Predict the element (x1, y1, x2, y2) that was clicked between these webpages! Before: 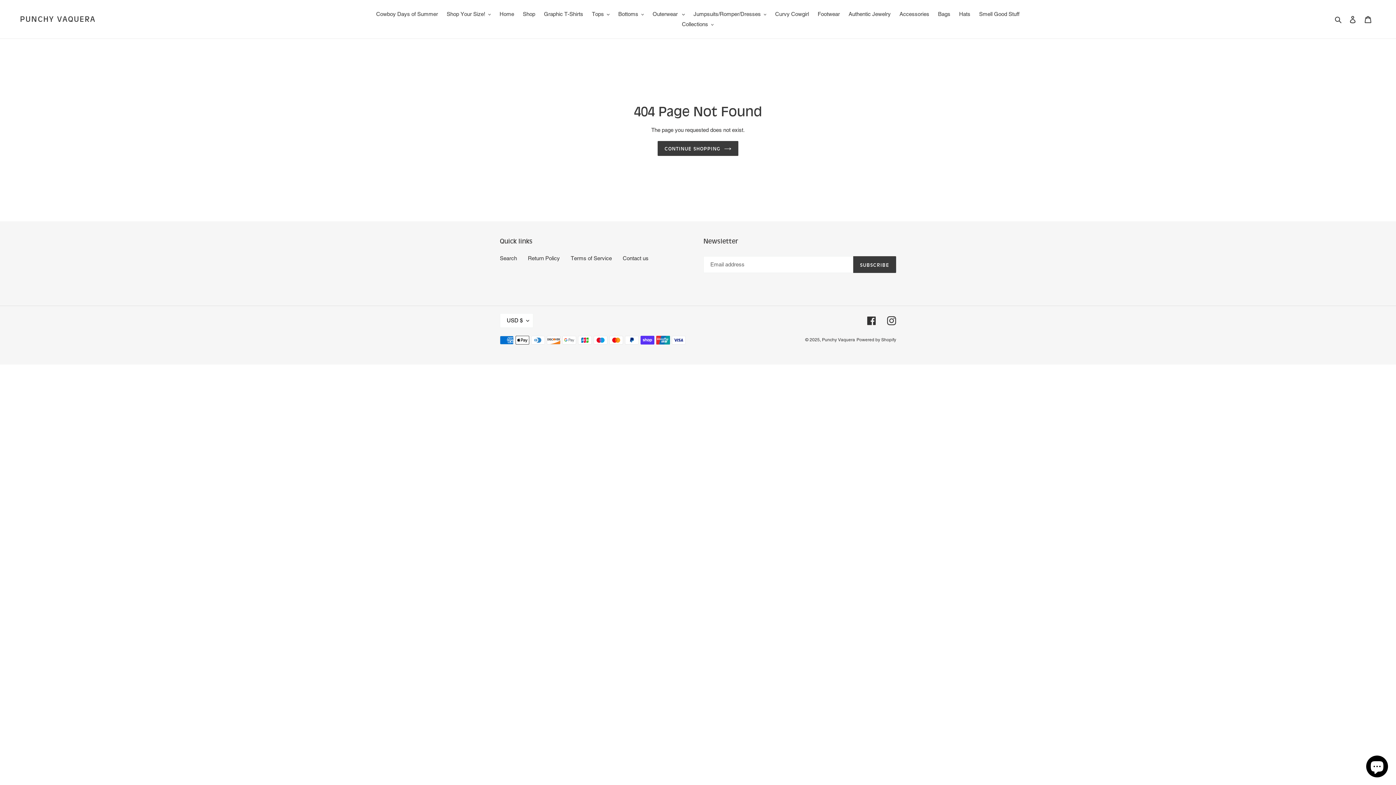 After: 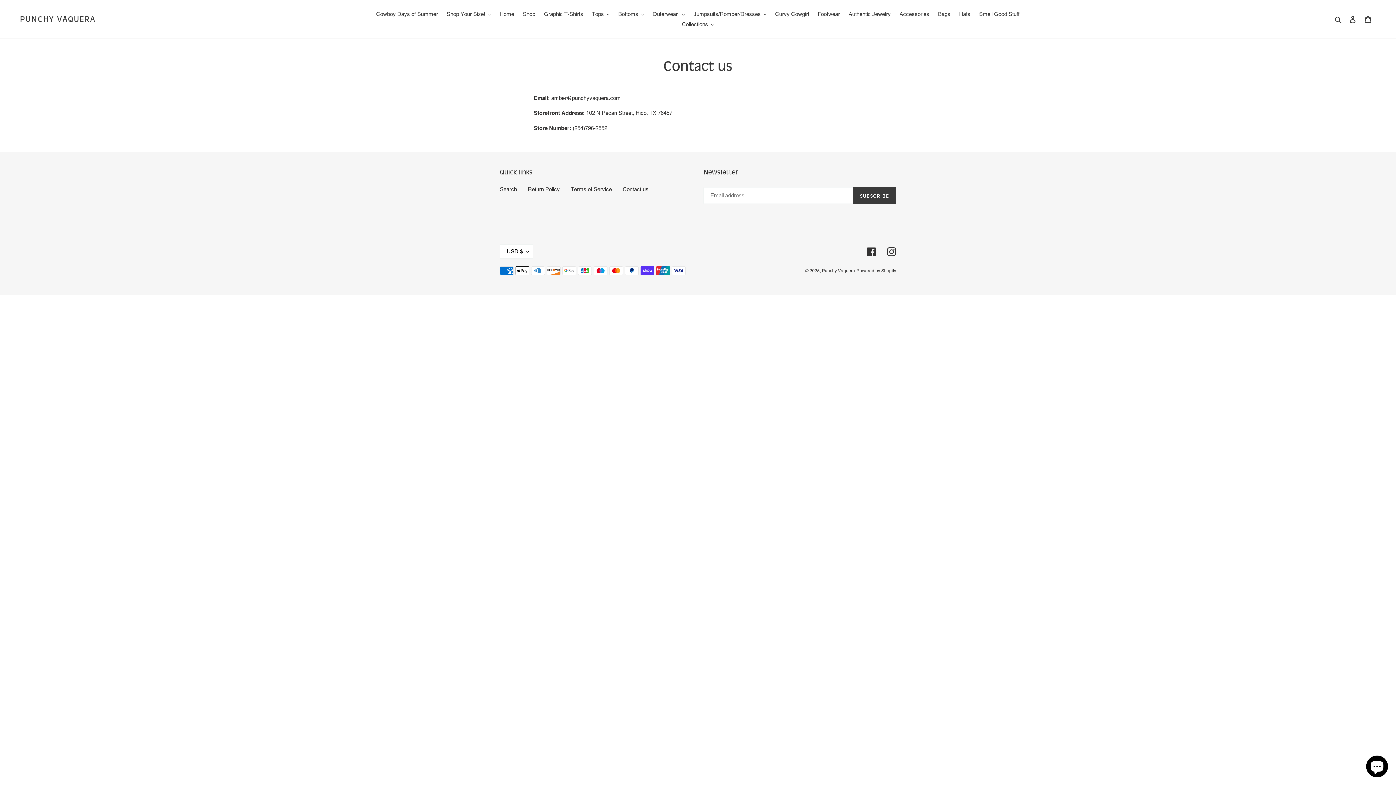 Action: bbox: (622, 255, 648, 261) label: Contact us